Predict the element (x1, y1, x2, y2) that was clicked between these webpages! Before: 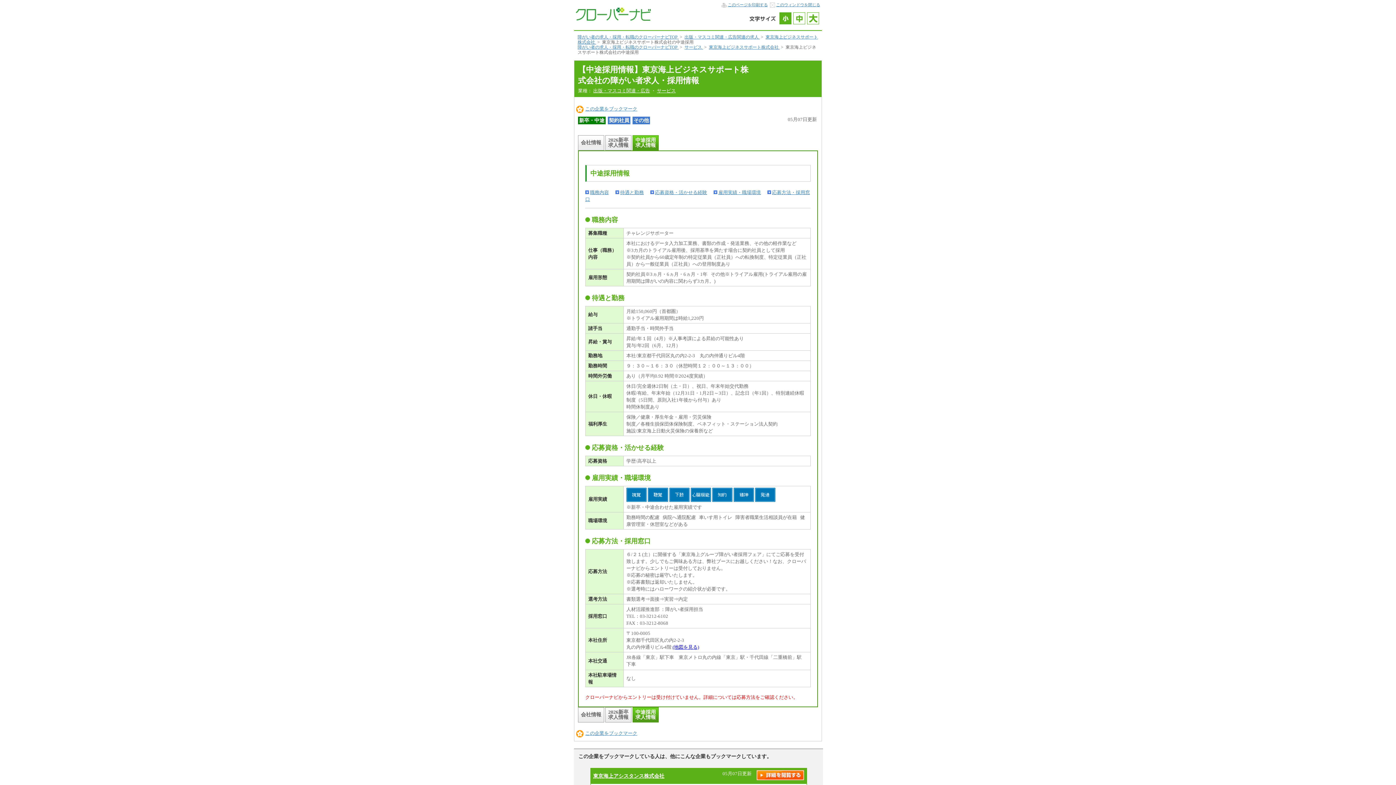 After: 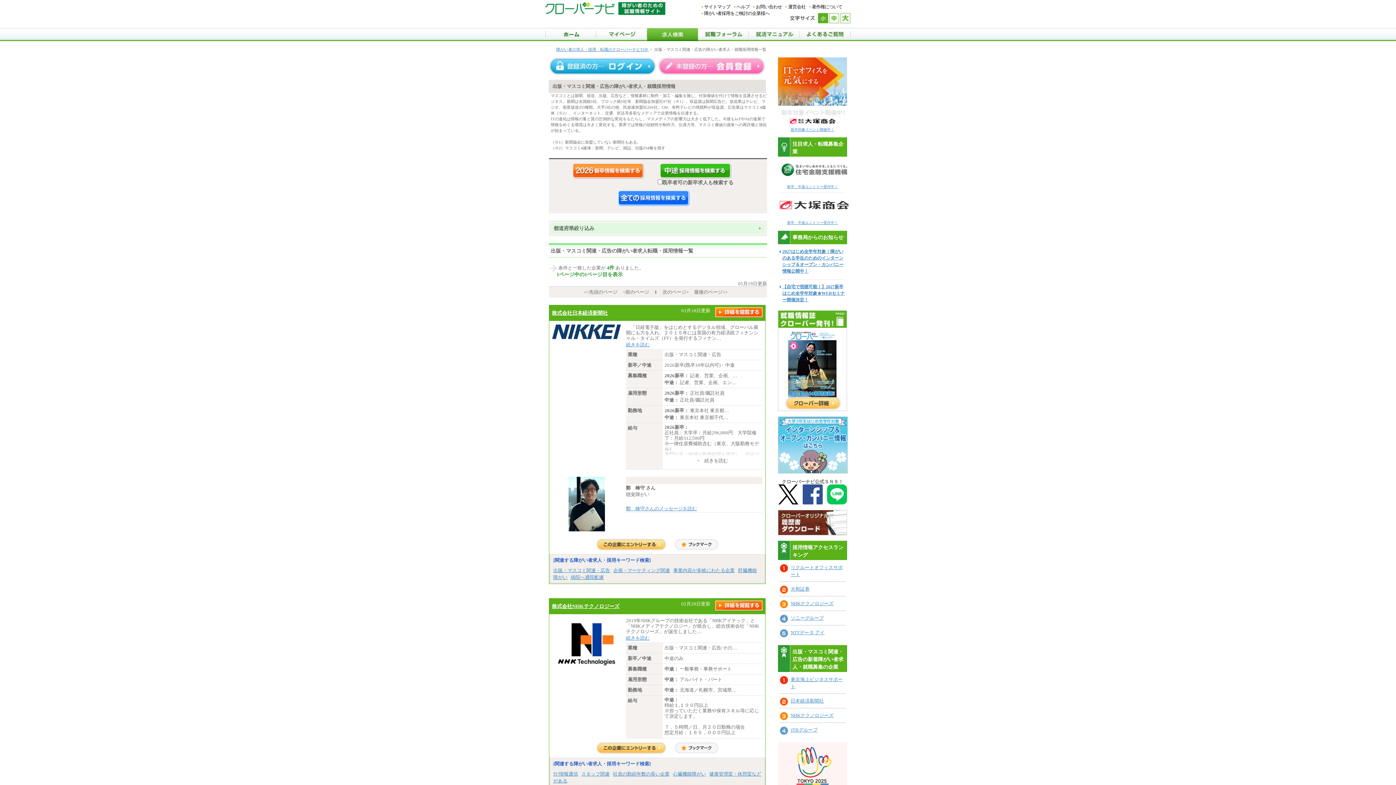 Action: label: 出版・マスコミ関連・広告関連の求人  bbox: (684, 34, 760, 39)